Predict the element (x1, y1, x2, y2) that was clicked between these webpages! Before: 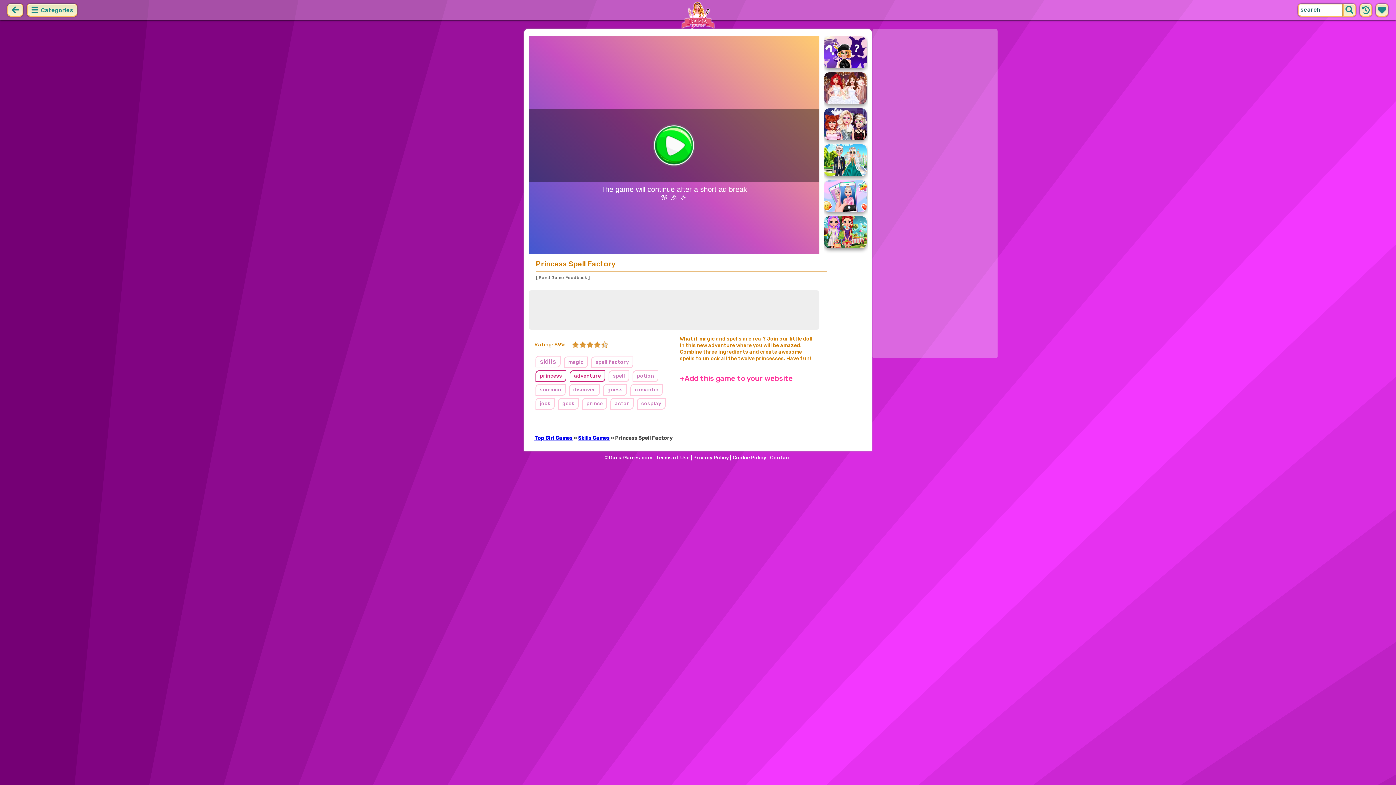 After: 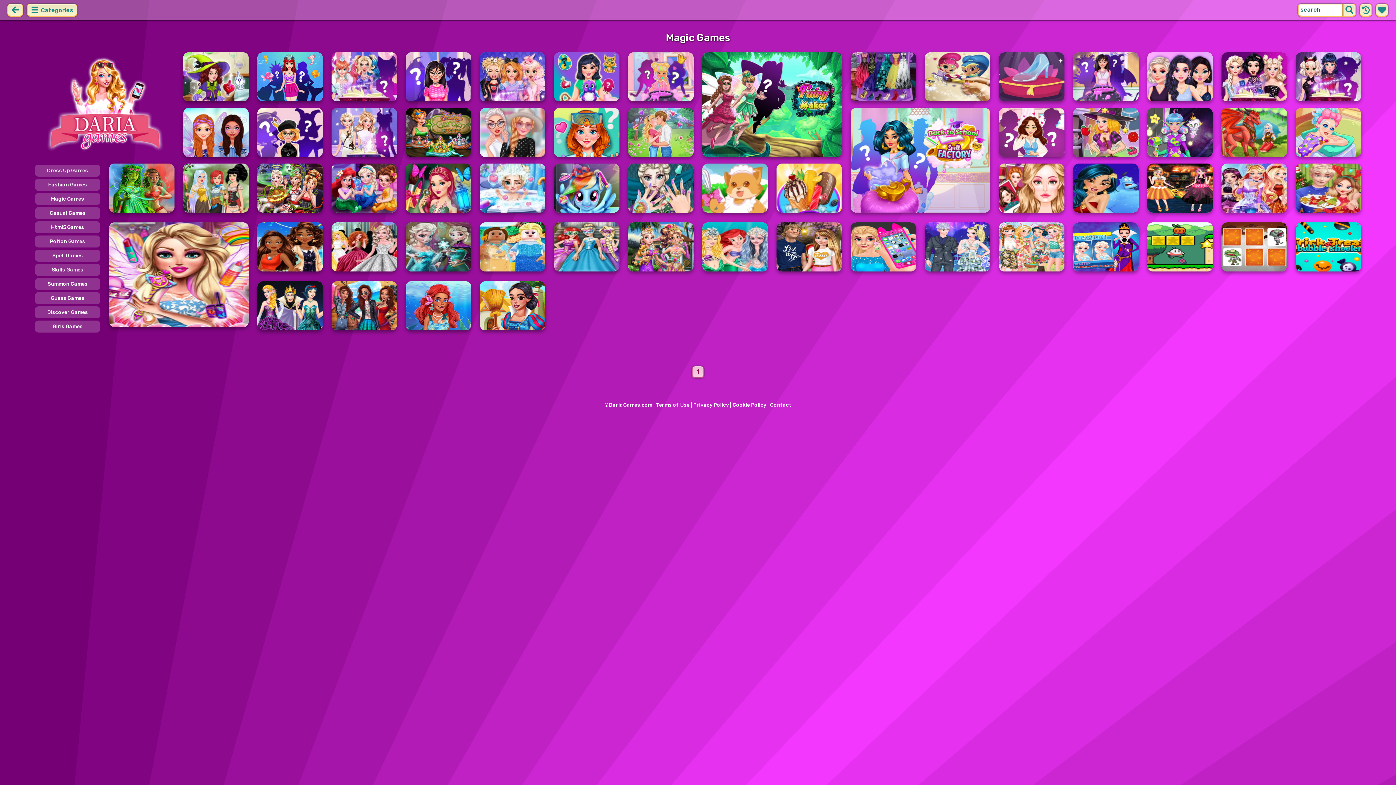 Action: label: magic bbox: (564, 356, 588, 368)